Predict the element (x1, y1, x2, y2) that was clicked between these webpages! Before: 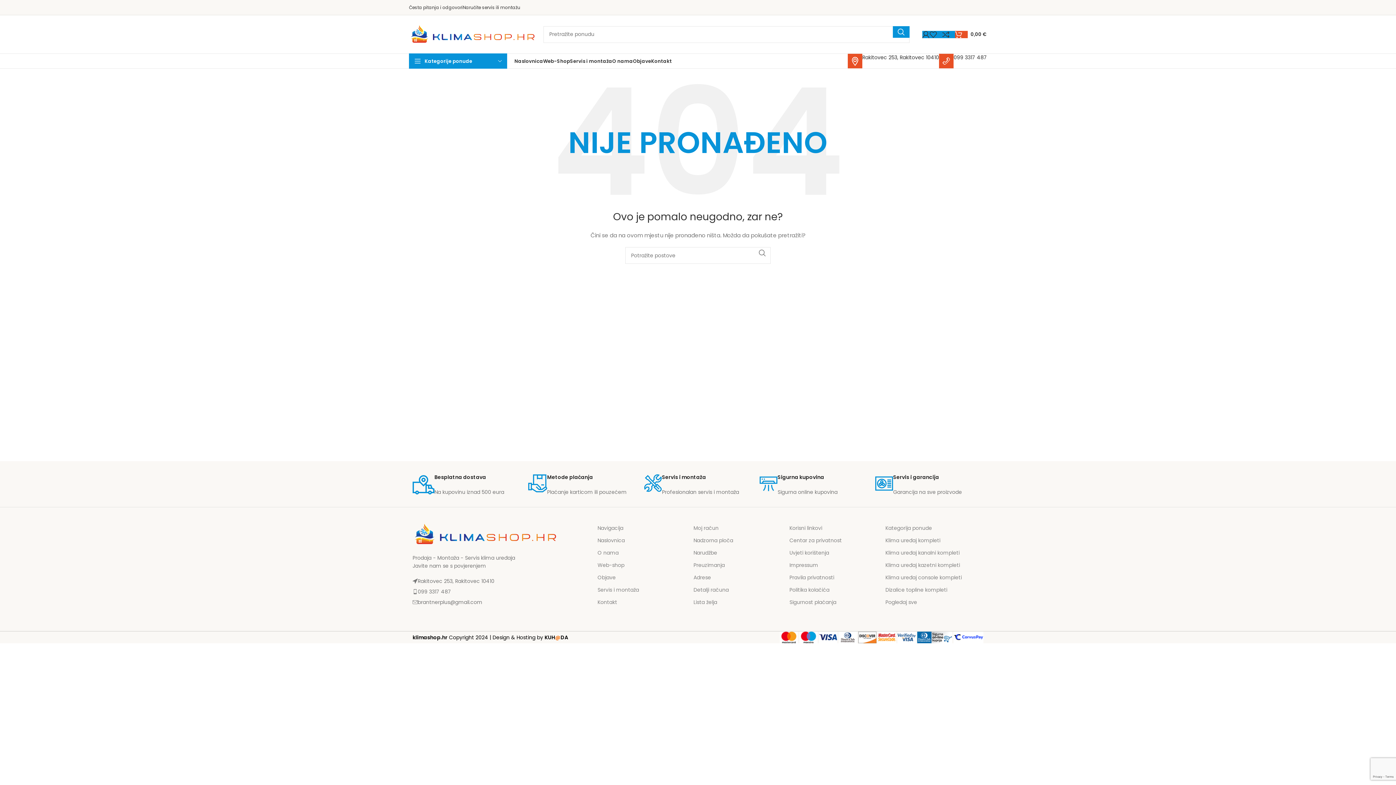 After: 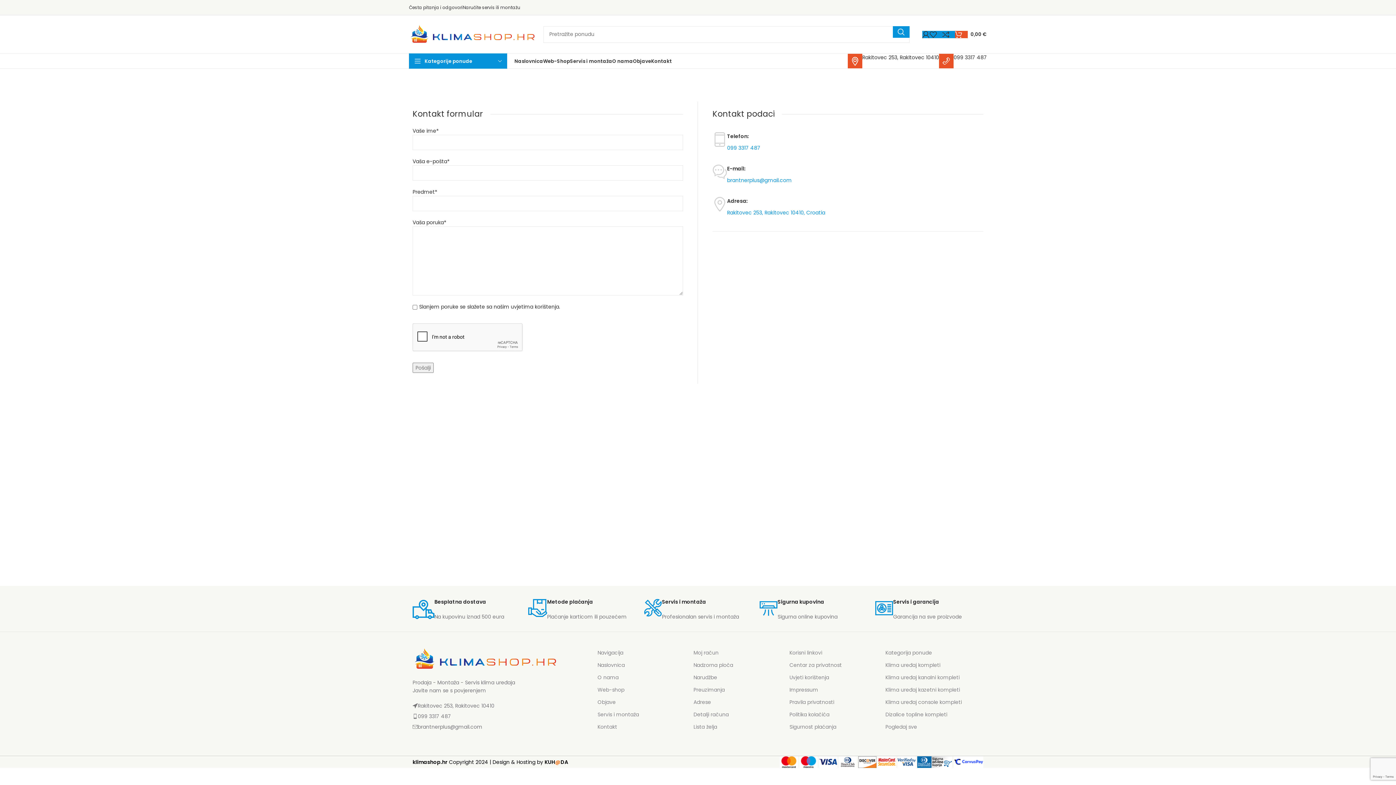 Action: bbox: (597, 596, 686, 608) label: Kontakt